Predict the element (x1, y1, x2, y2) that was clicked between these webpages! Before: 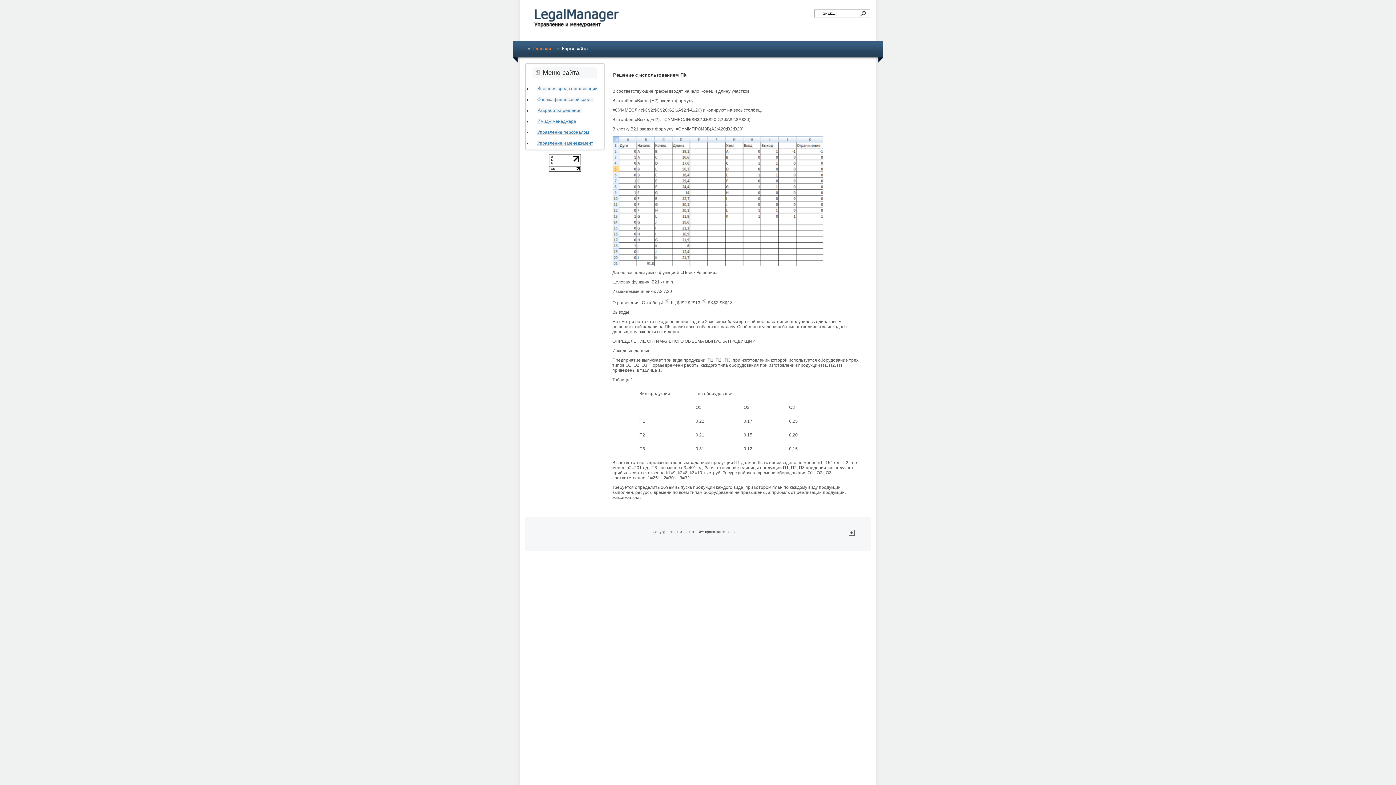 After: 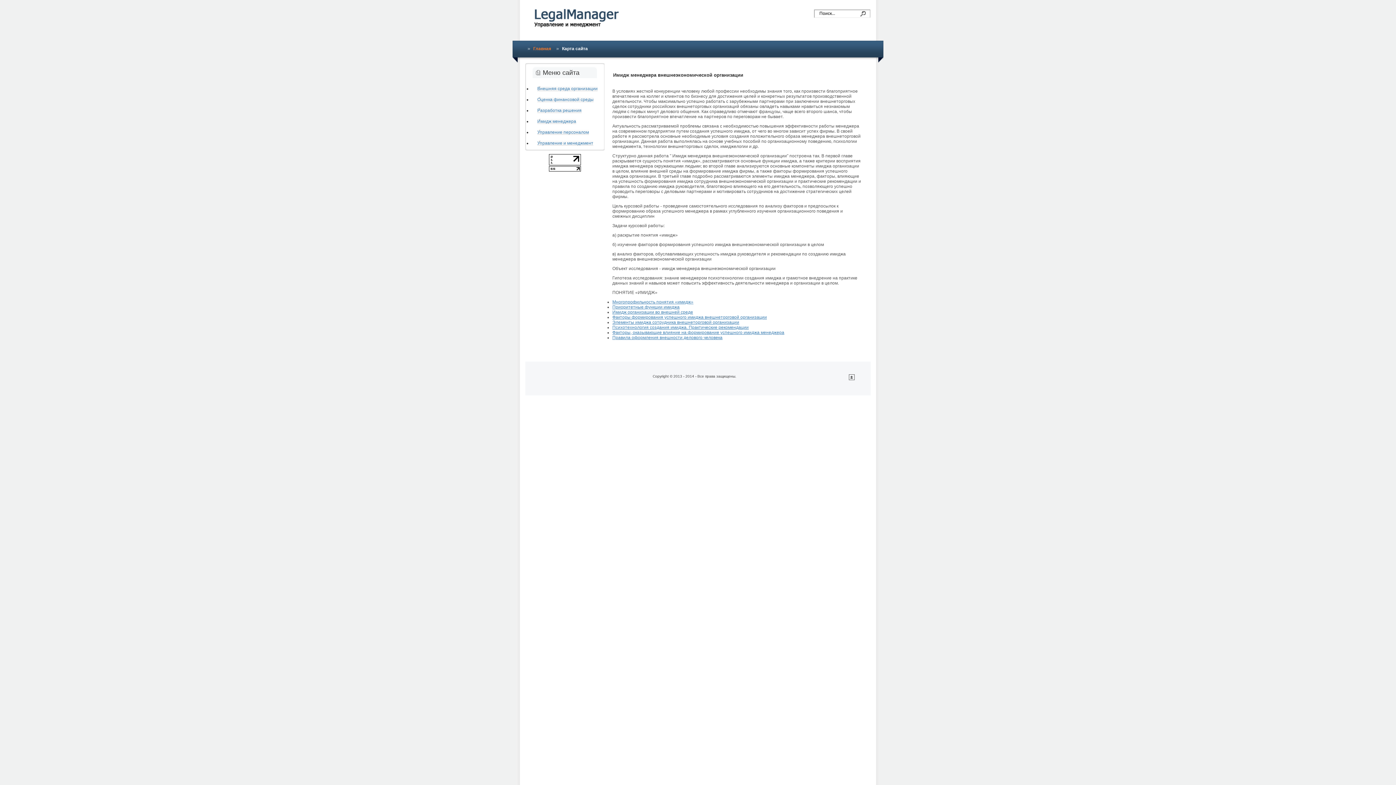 Action: bbox: (537, 118, 576, 124) label: Имидж менеджера